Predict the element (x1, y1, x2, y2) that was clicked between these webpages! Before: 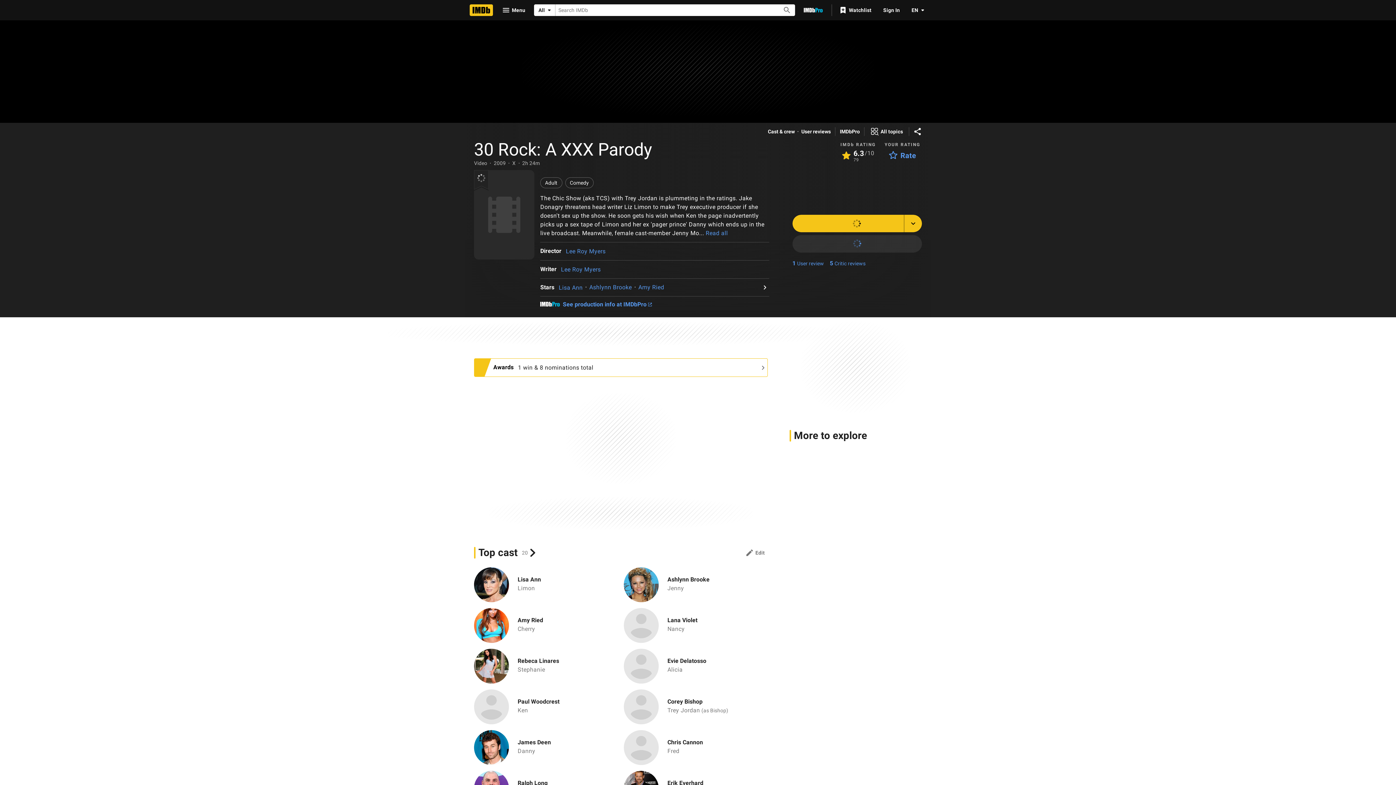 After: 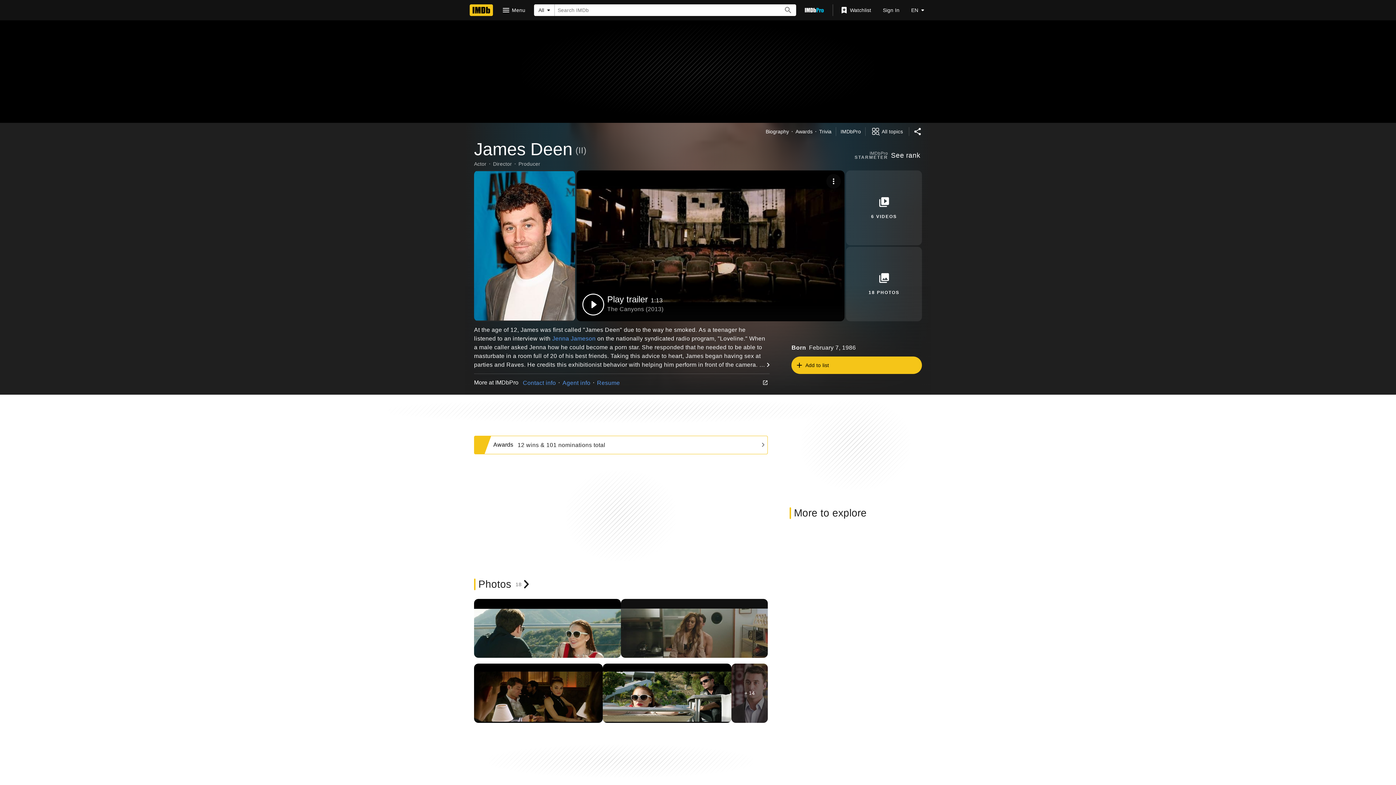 Action: bbox: (474, 730, 509, 765) label: James Deen